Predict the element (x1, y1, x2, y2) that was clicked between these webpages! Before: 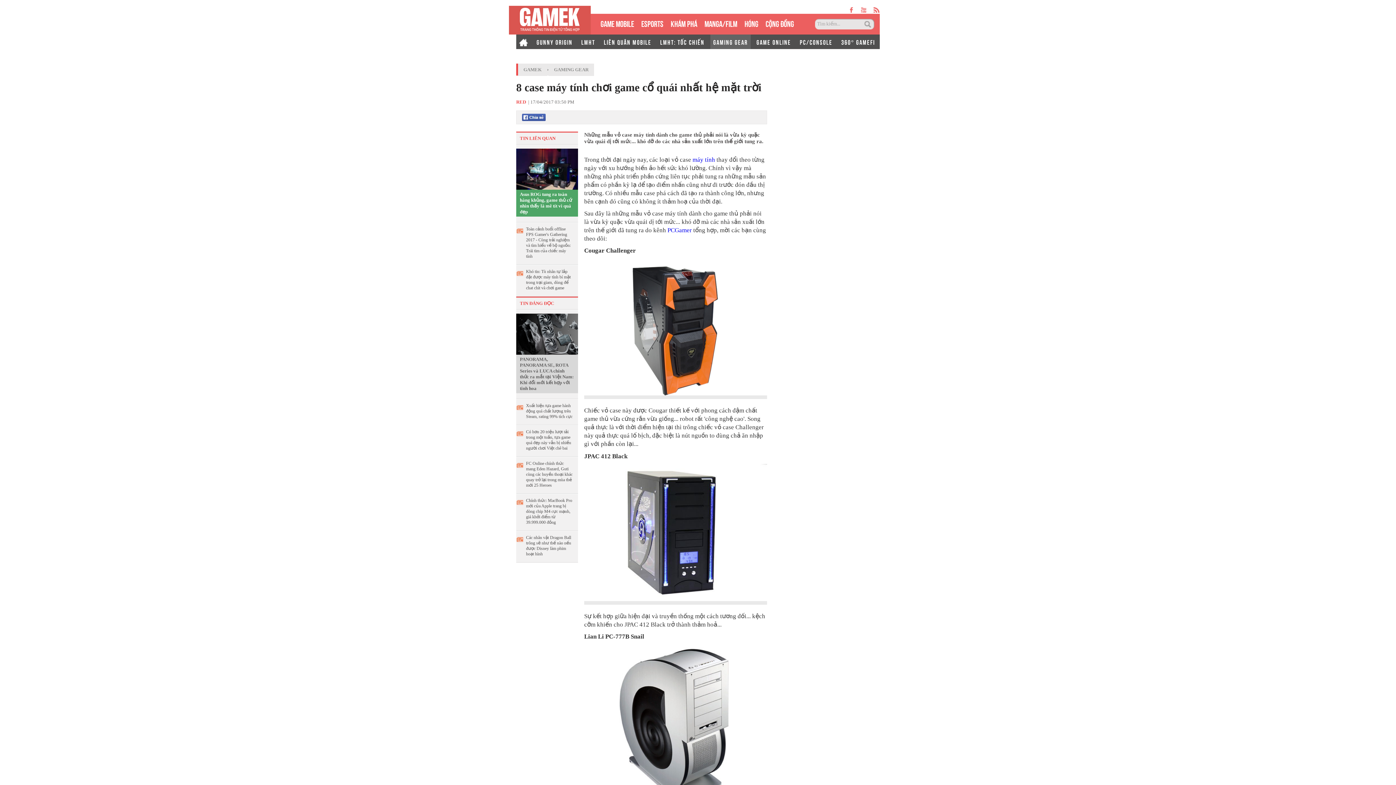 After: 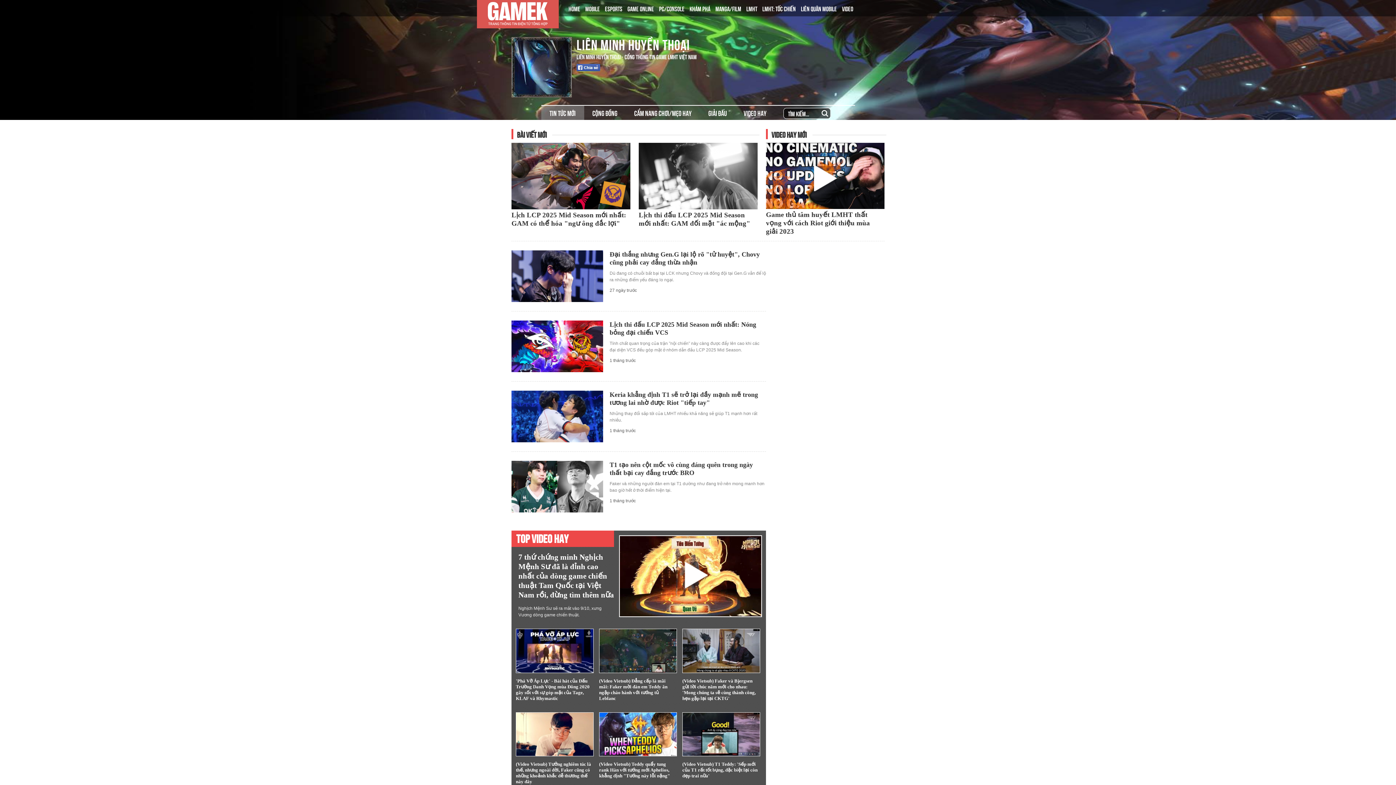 Action: bbox: (578, 34, 598, 49) label: LMHT